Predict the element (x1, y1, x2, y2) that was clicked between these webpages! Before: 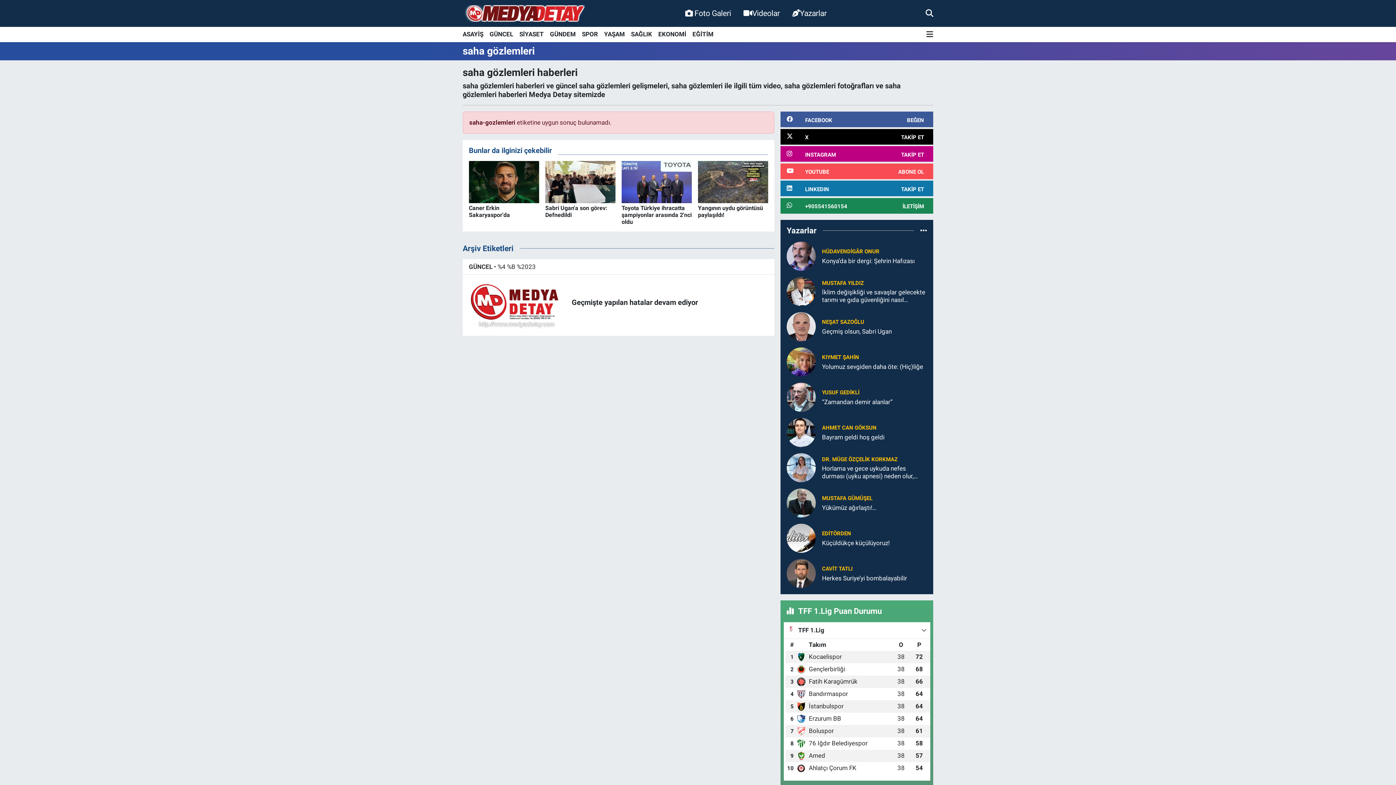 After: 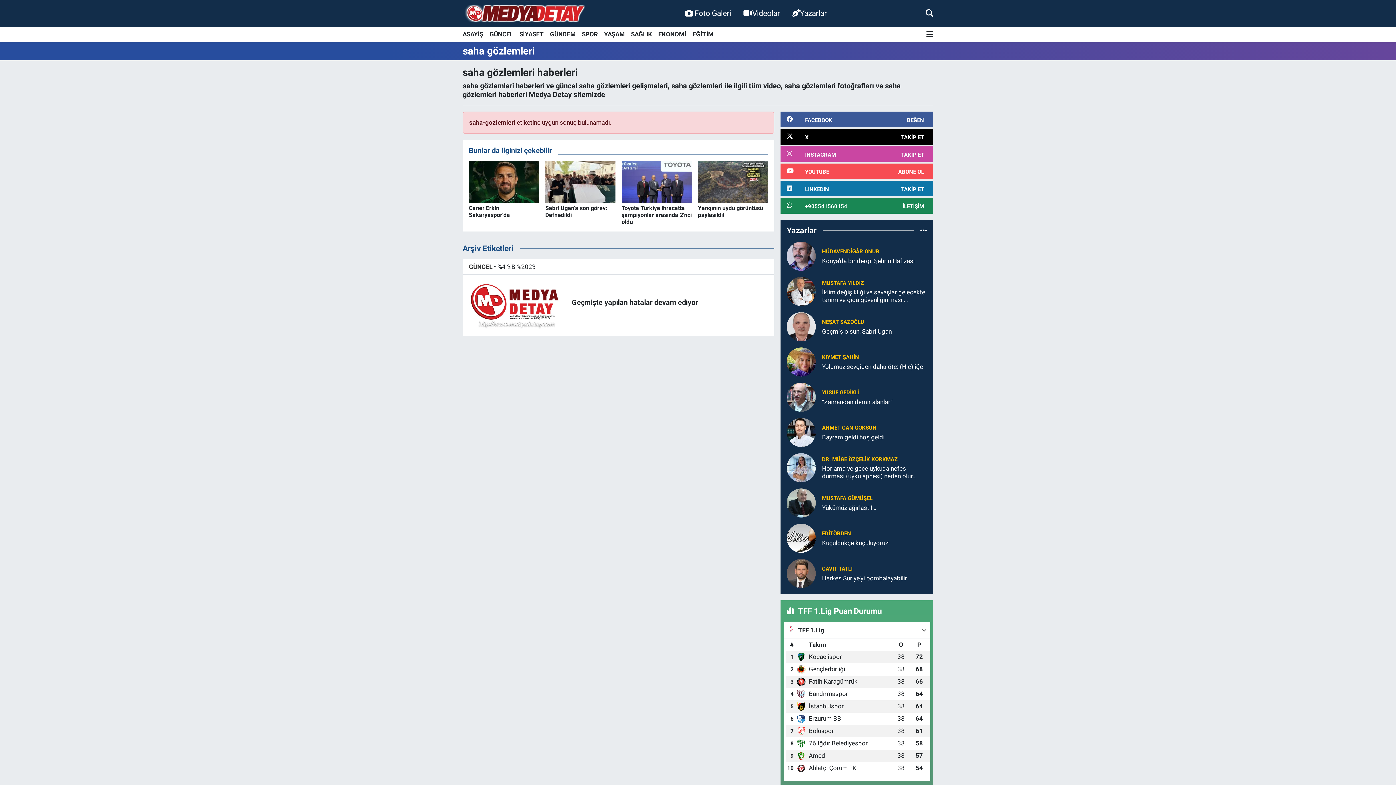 Action: bbox: (780, 146, 933, 161) label: INSTAGRAM
TAKİP ET